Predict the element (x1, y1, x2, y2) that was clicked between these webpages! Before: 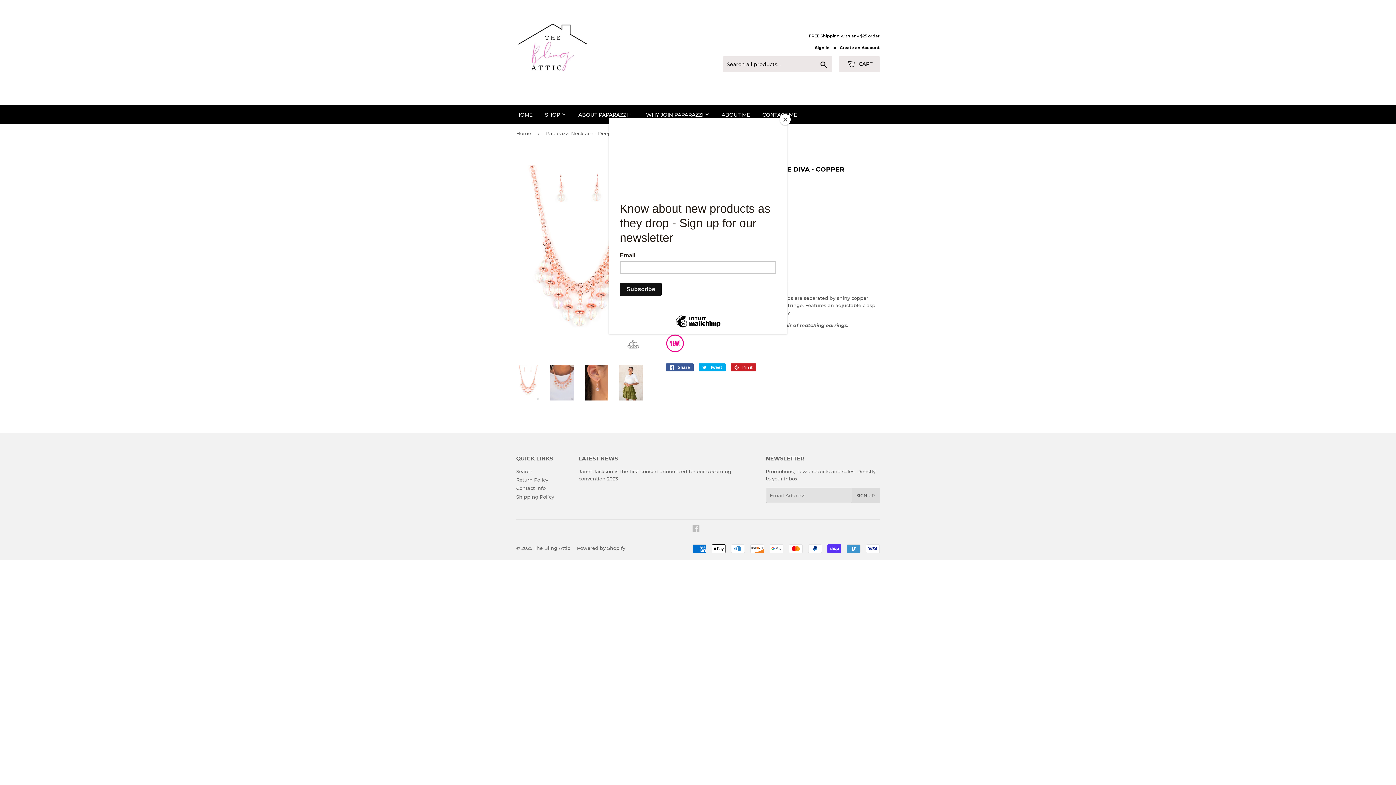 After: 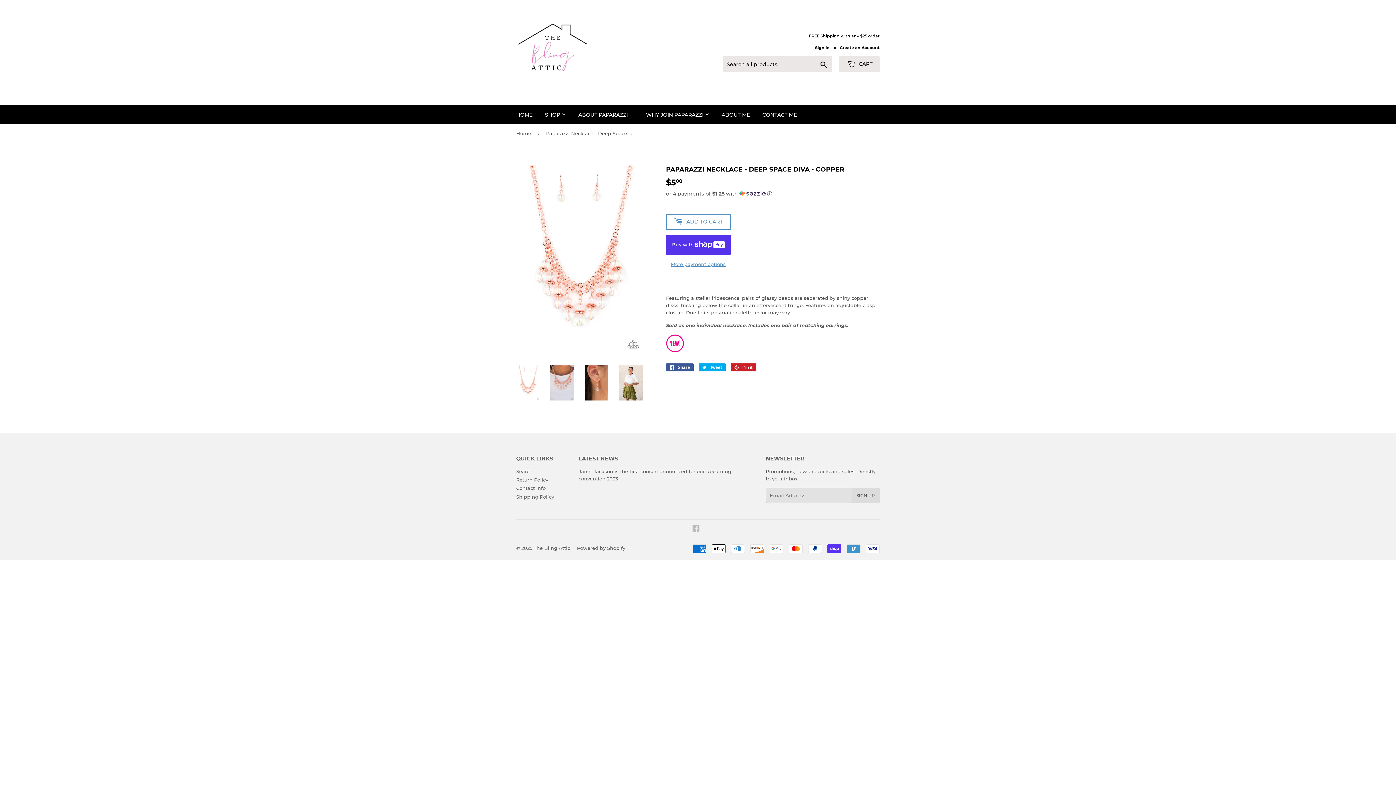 Action: bbox: (780, 114, 790, 125) label: Close